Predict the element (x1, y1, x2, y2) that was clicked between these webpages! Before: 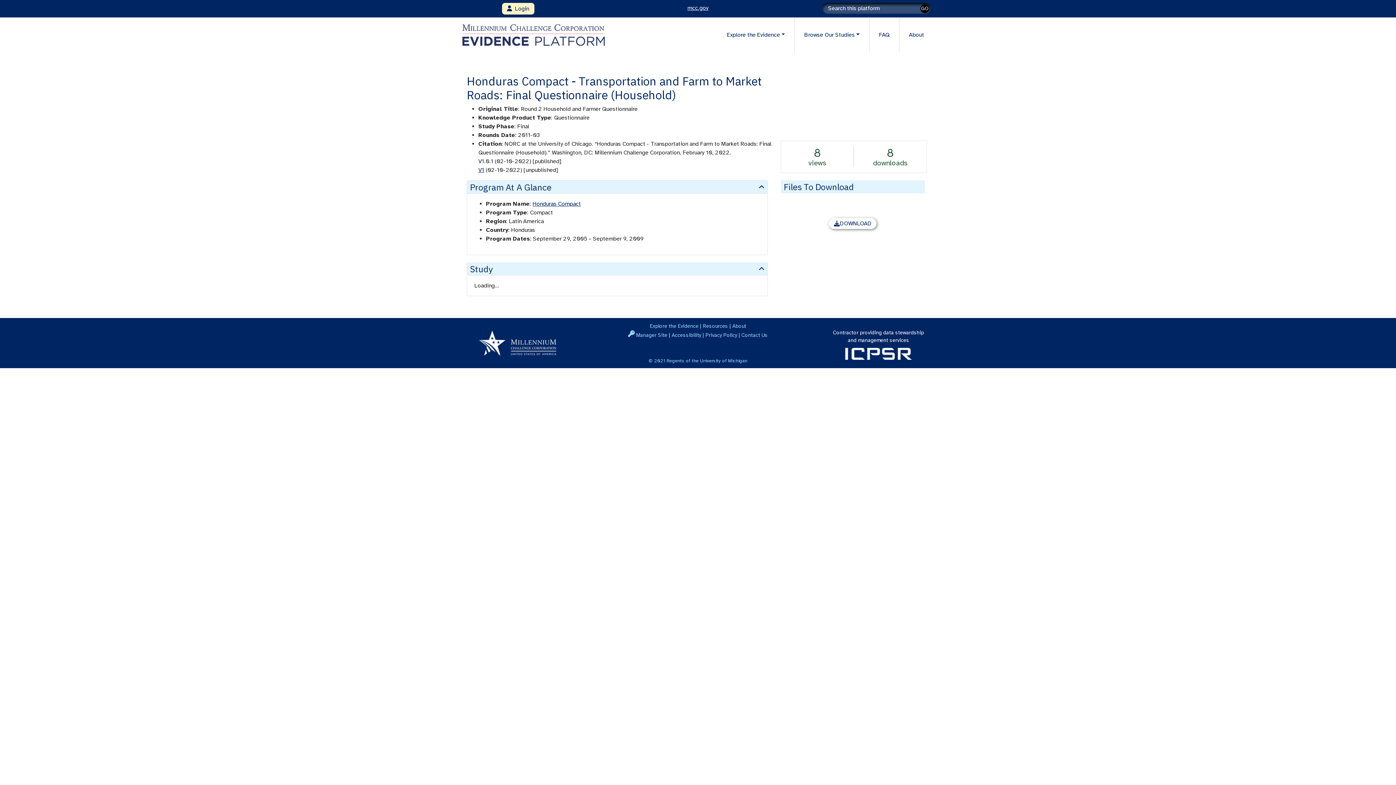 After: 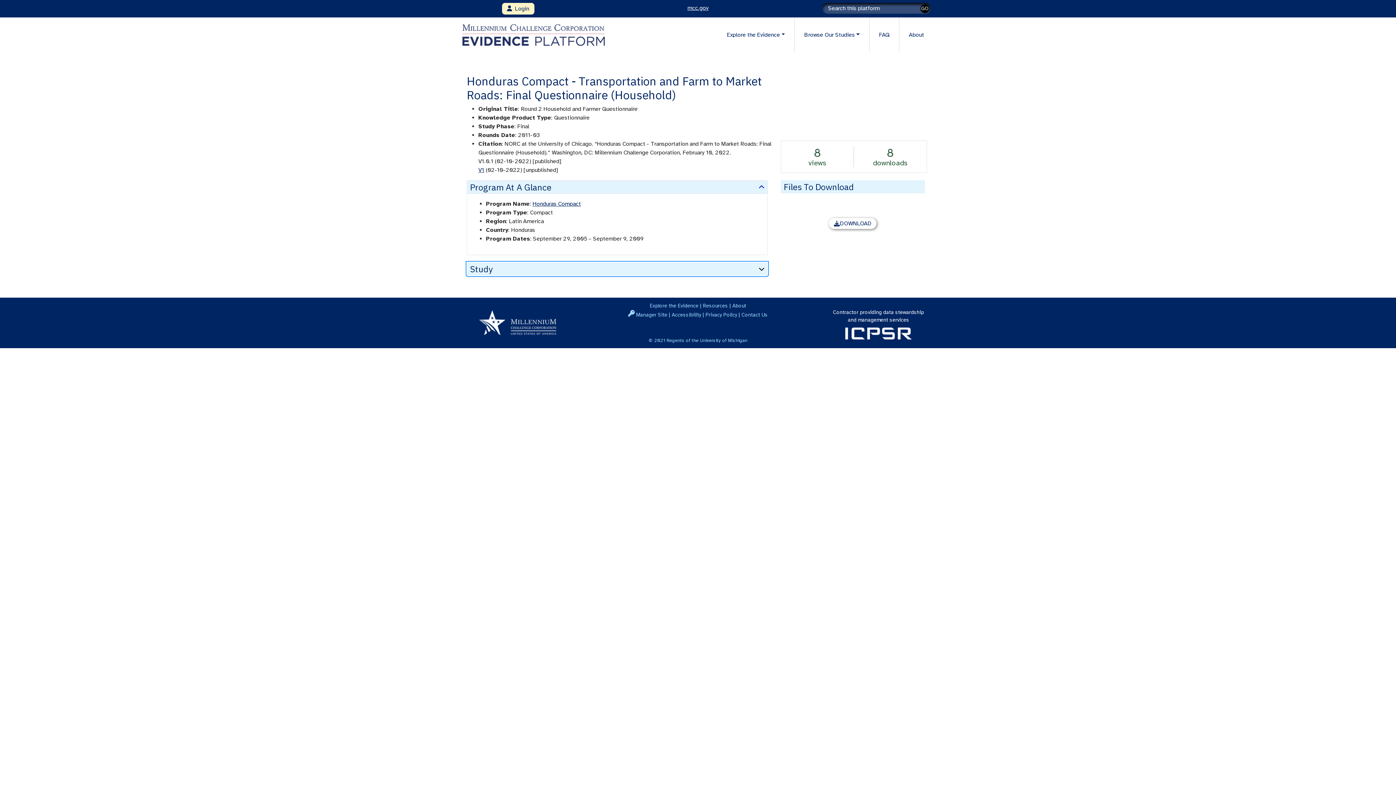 Action: label: Study bbox: (467, 245, 767, 258)